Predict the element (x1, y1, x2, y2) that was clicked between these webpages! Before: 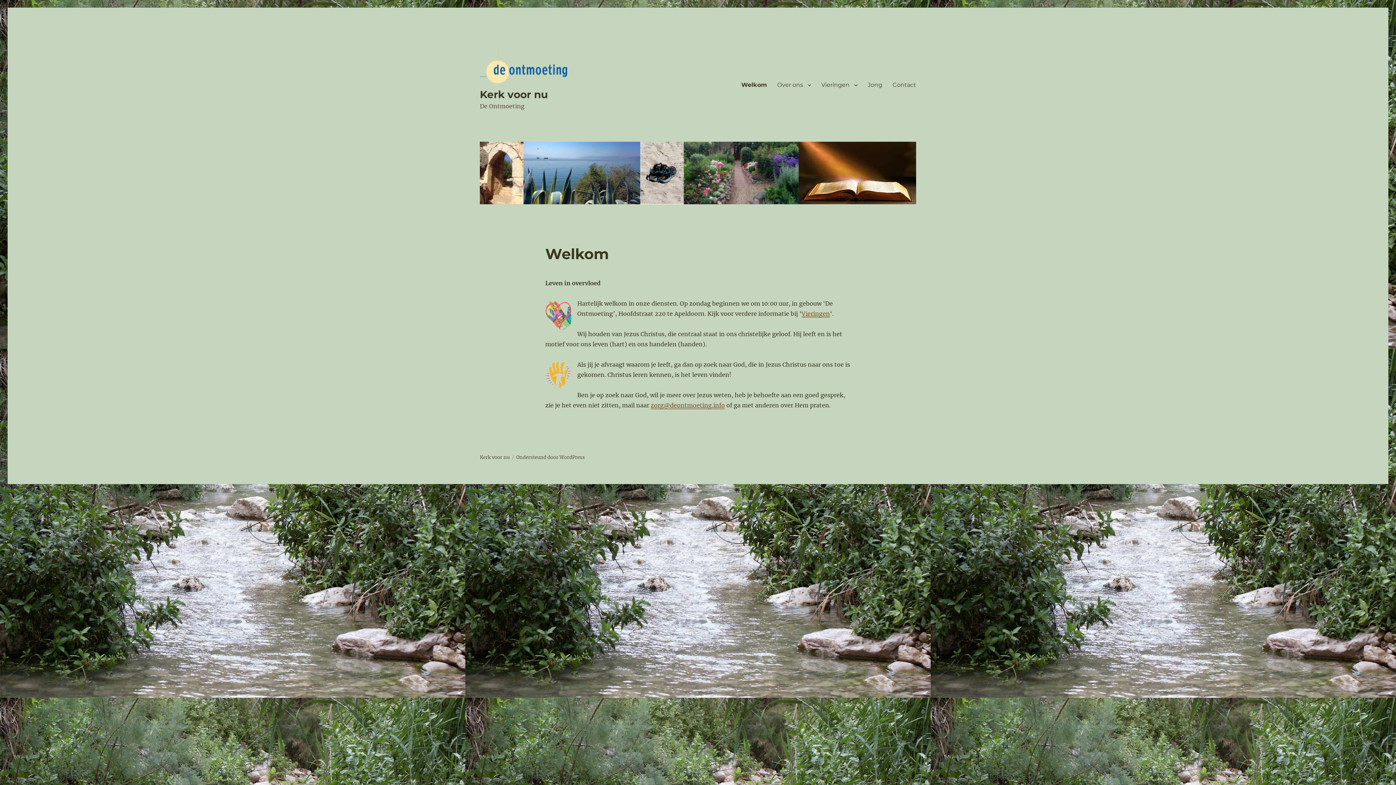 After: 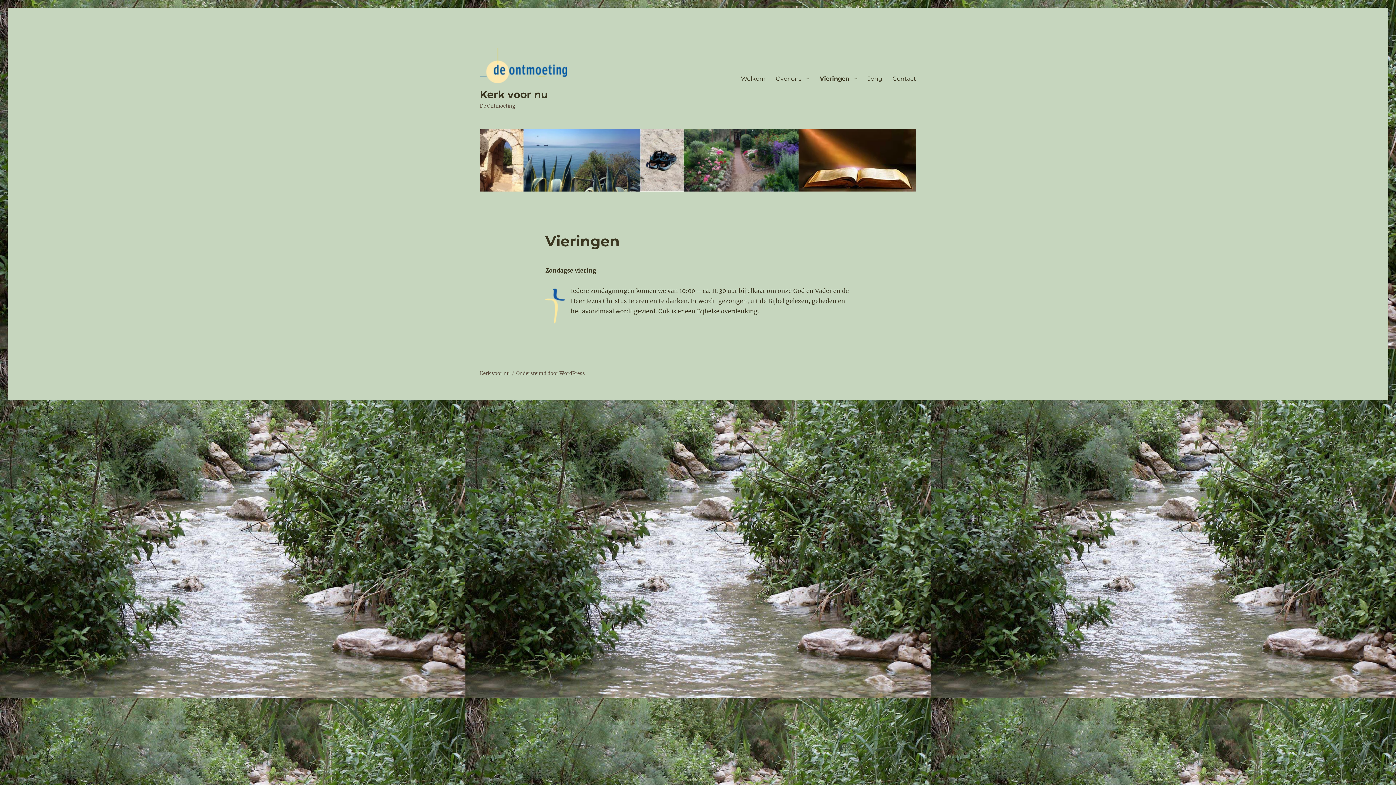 Action: label: Vieringen bbox: (801, 310, 830, 317)